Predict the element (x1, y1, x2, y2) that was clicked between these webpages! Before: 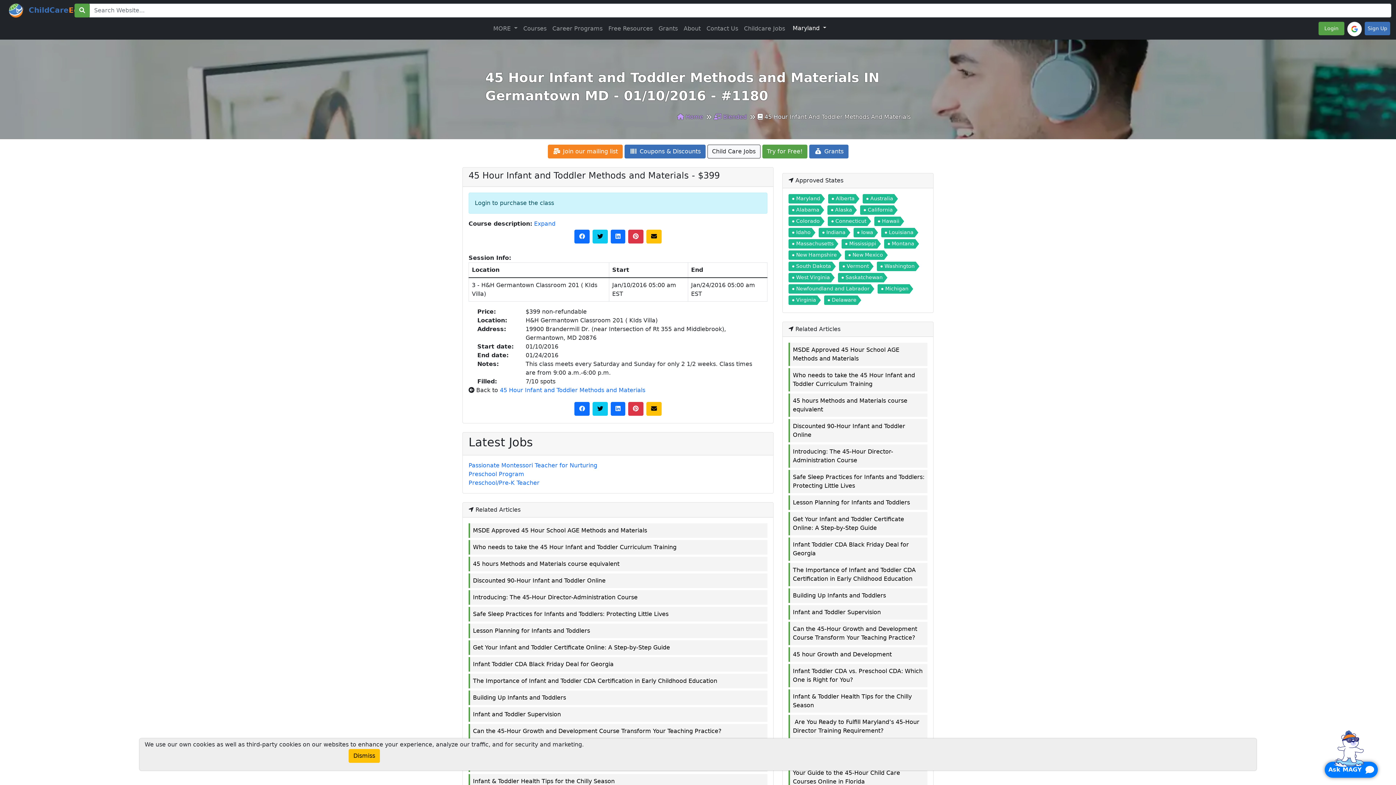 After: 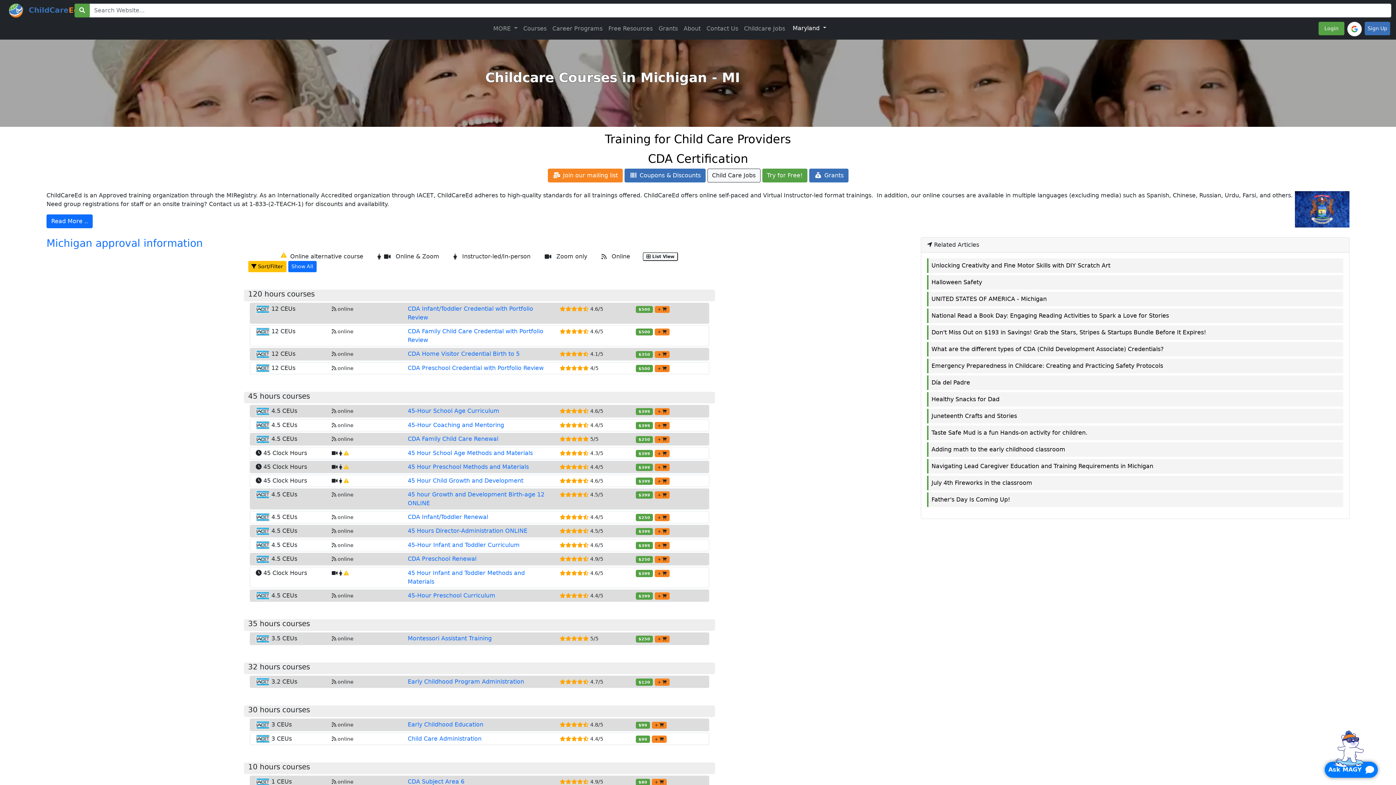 Action: bbox: (877, 284, 913, 293) label: Michigan